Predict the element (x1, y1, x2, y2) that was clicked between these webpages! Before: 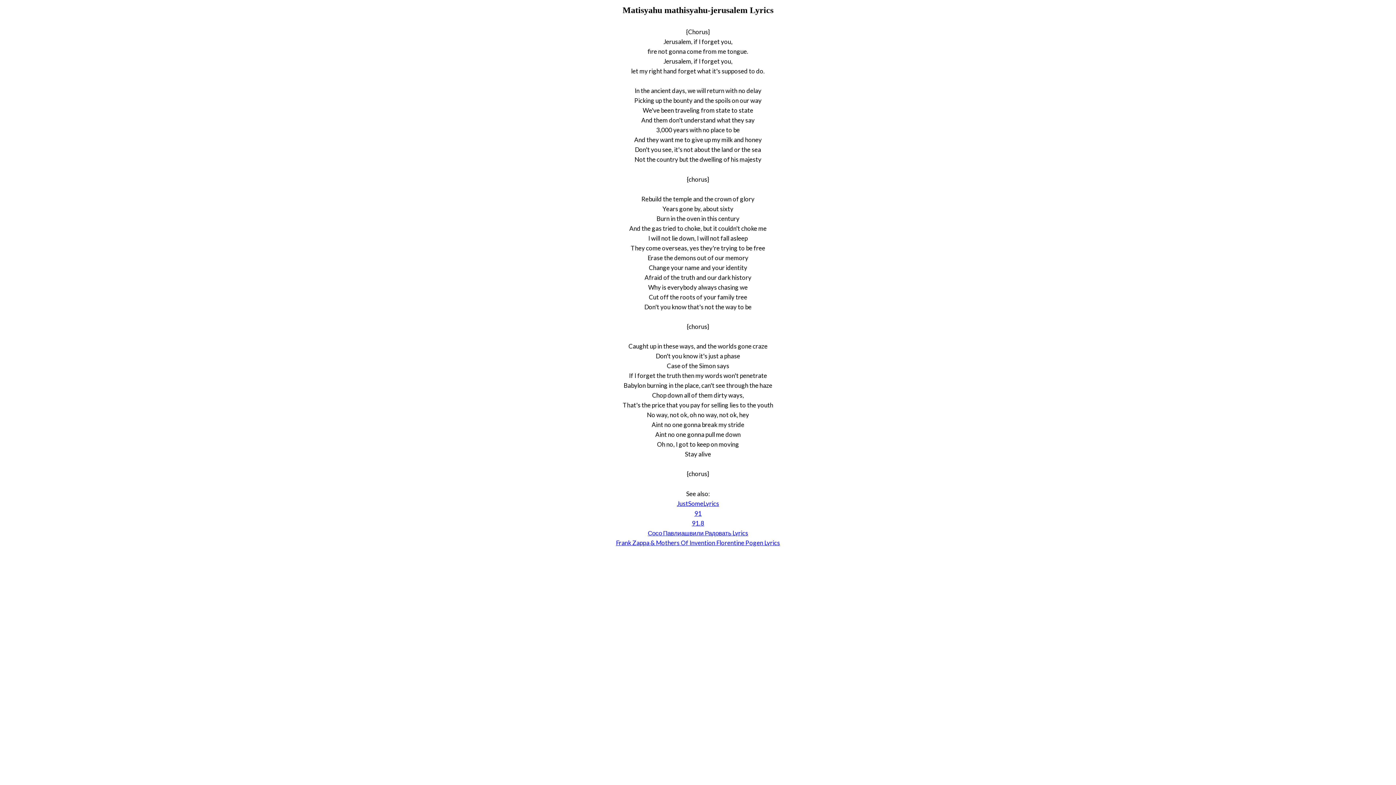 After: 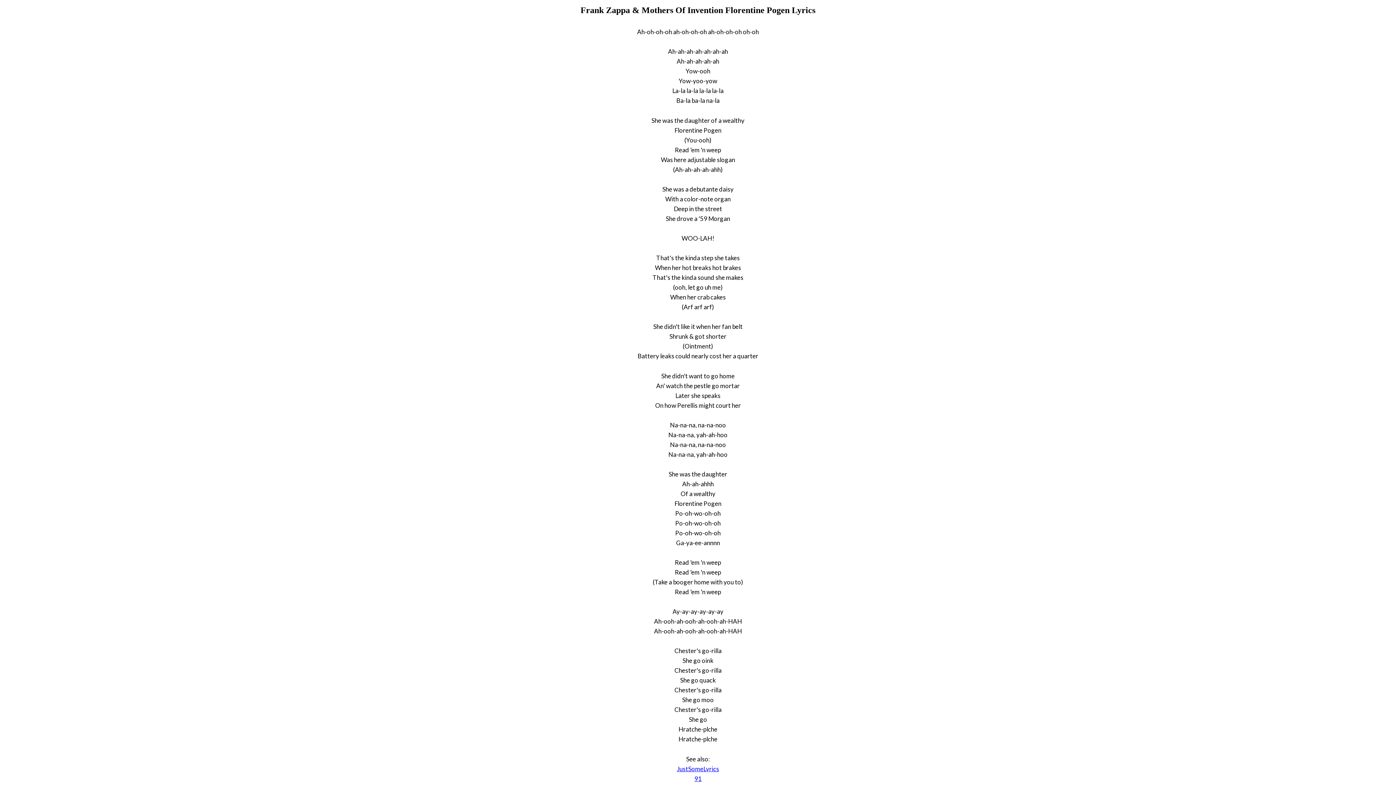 Action: label: Frank Zappa & Mothers Of Invention Florentine Pogen Lyrics bbox: (616, 539, 780, 546)